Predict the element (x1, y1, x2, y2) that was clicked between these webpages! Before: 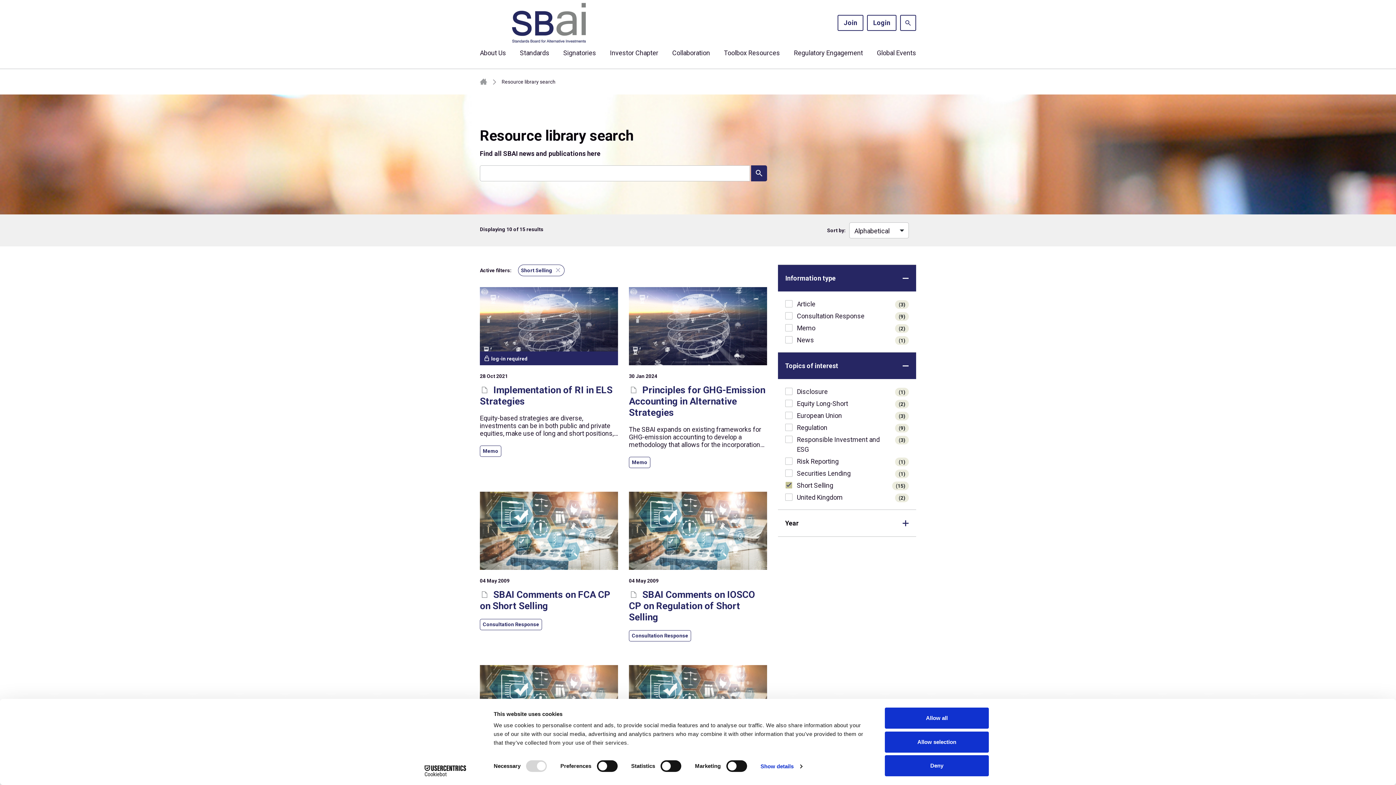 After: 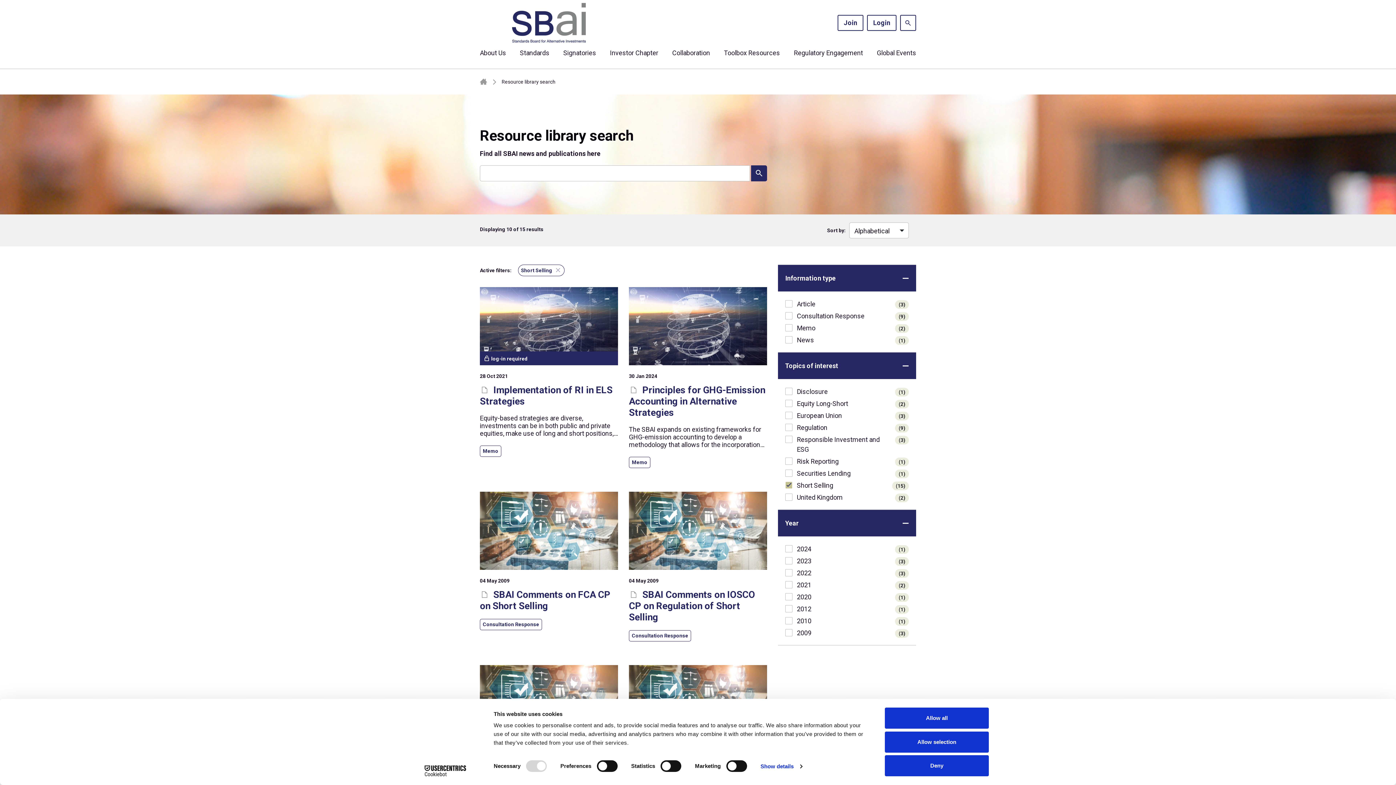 Action: label: Year bbox: (778, 510, 916, 536)